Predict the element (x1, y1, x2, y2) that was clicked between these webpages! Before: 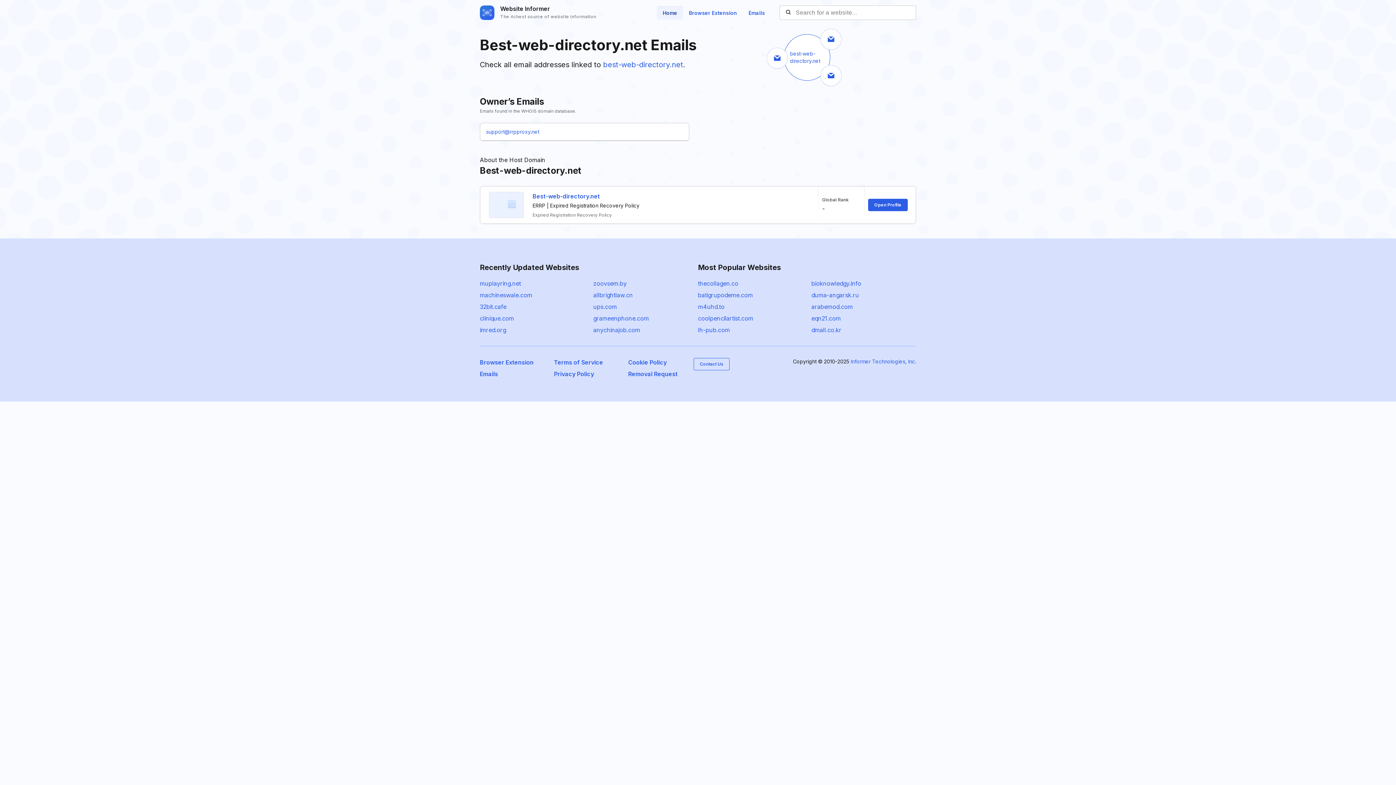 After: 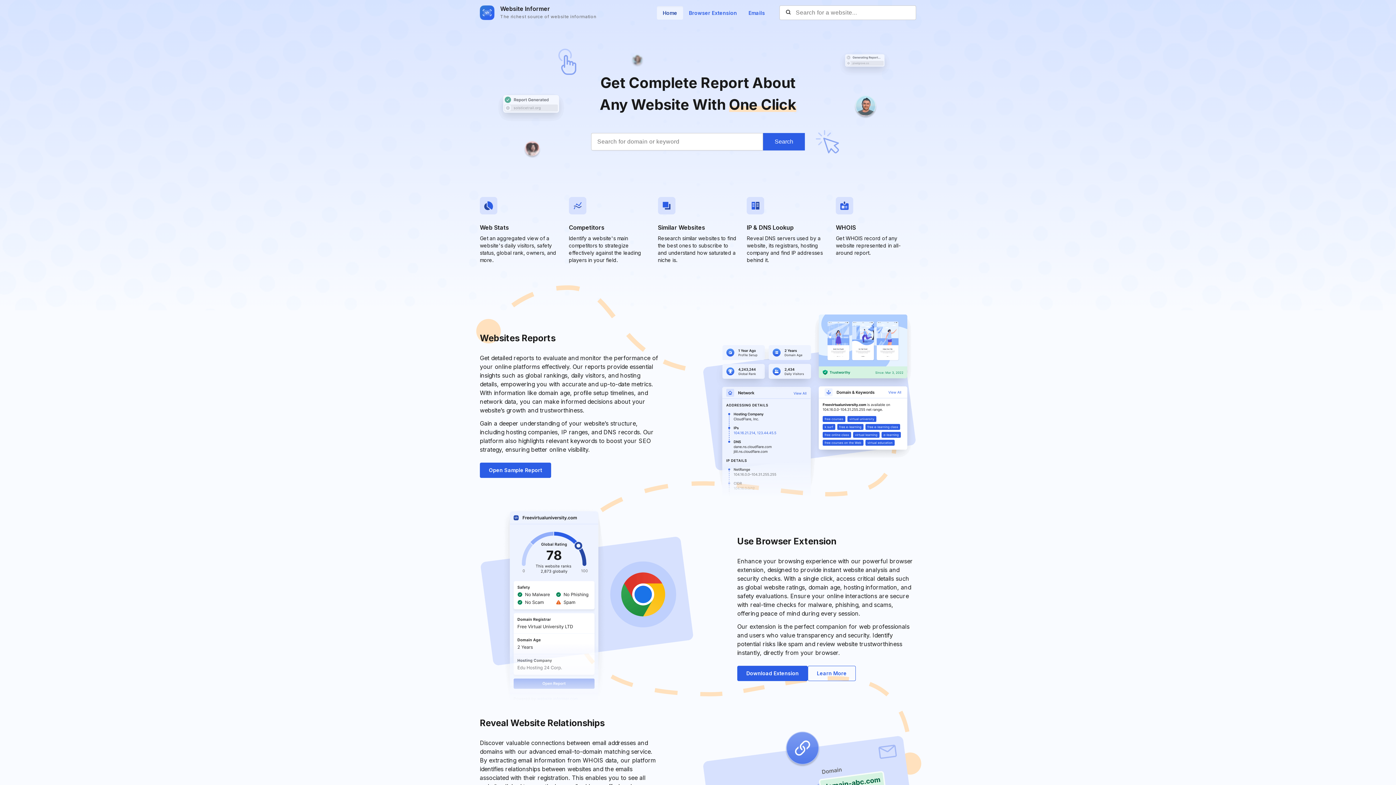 Action: bbox: (480, 4, 596, 21) label: Website Informer
The richest source of website information